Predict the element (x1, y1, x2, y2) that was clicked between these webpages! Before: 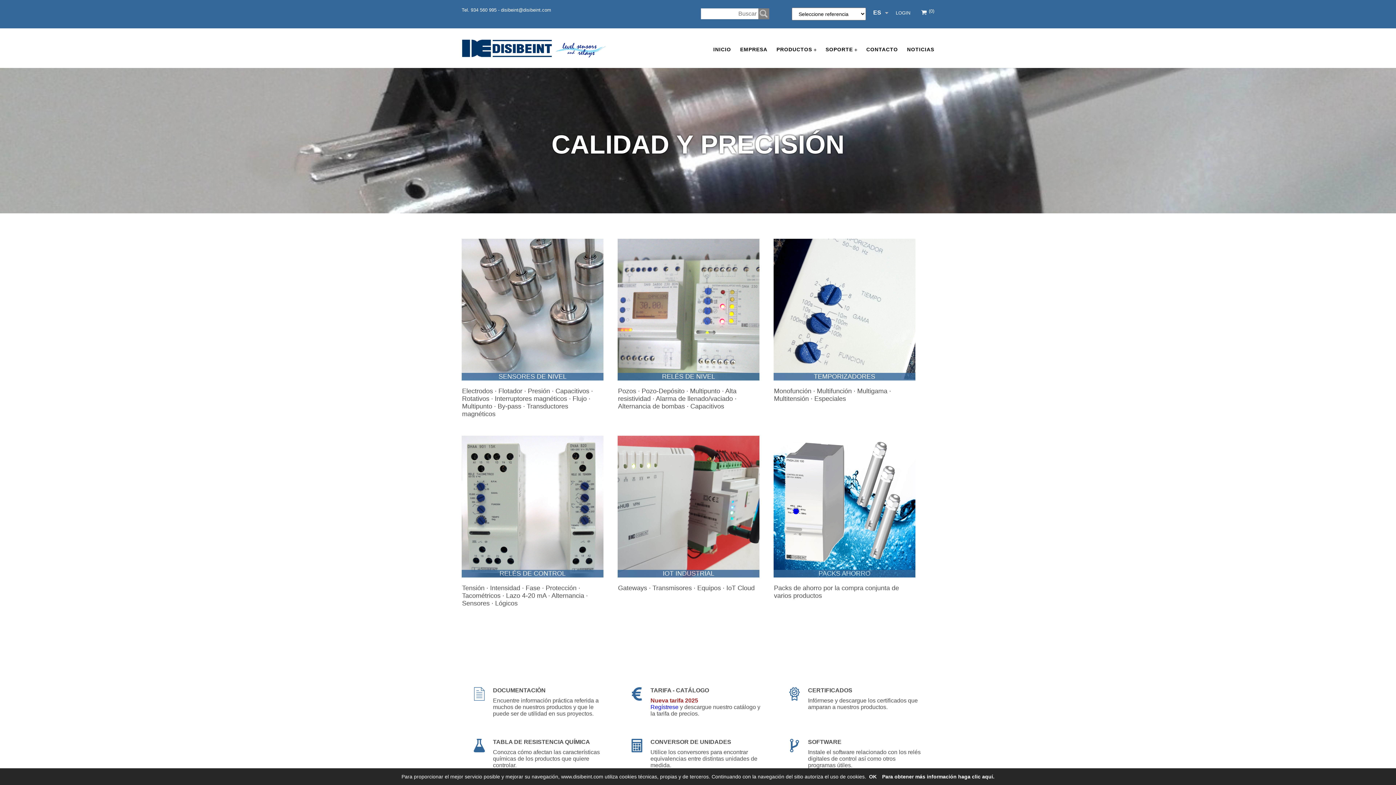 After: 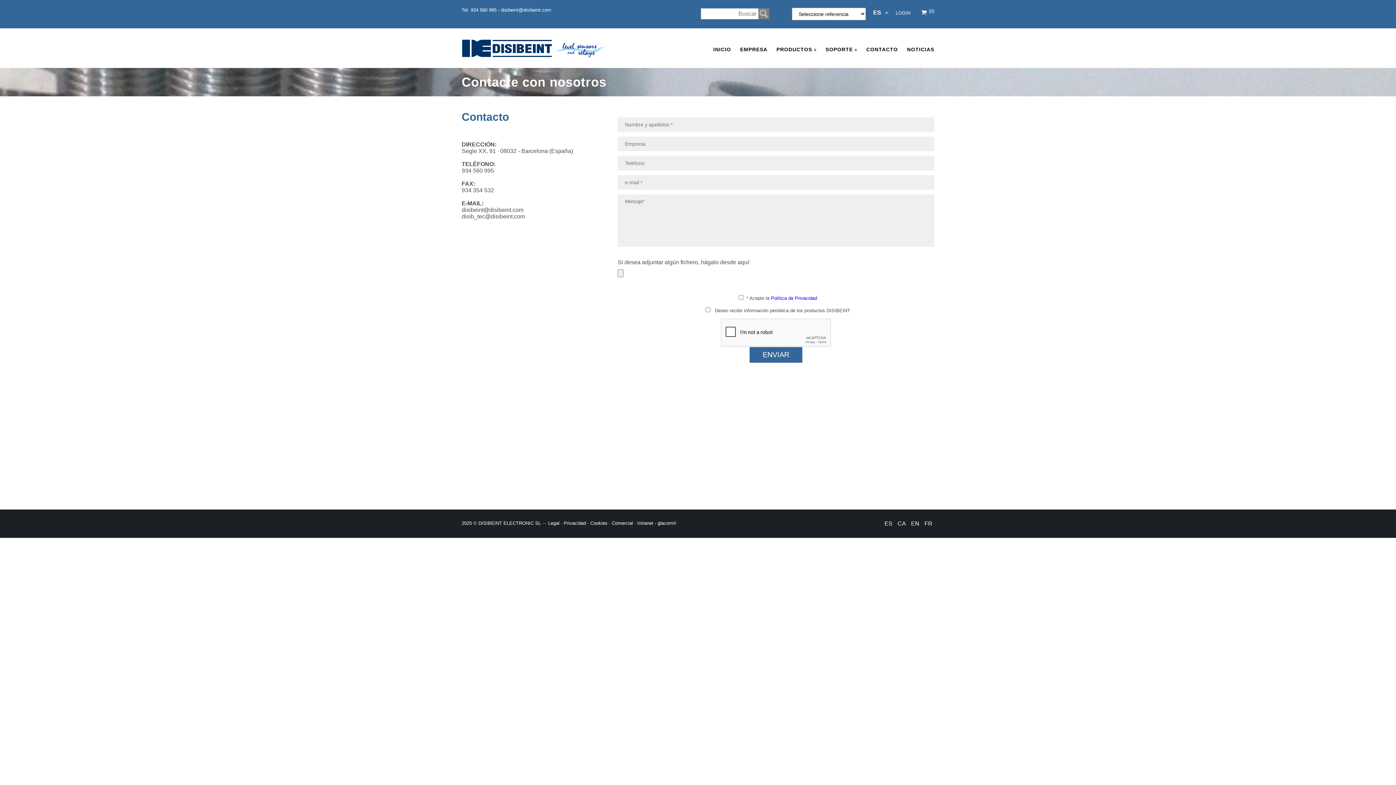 Action: bbox: (866, 44, 898, 54) label: CONTACTO